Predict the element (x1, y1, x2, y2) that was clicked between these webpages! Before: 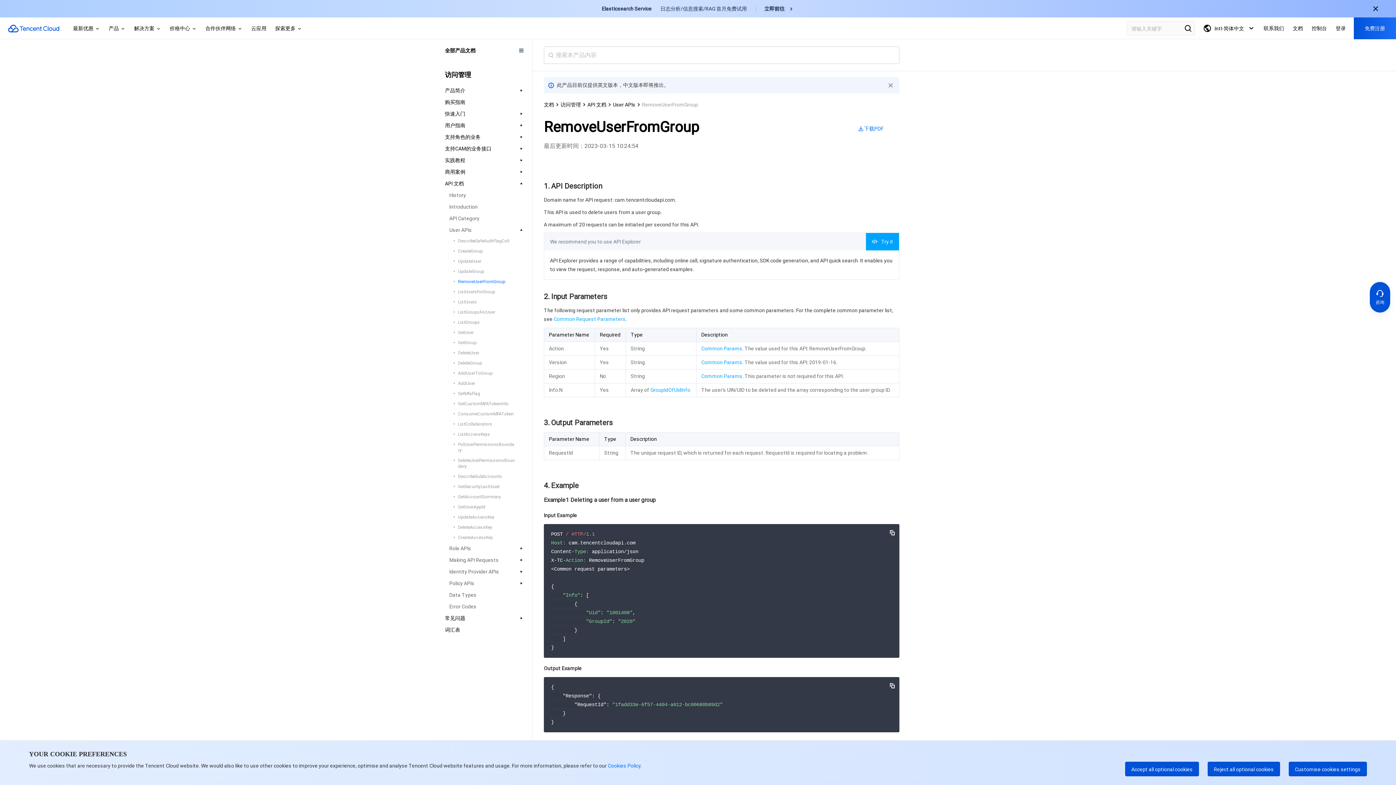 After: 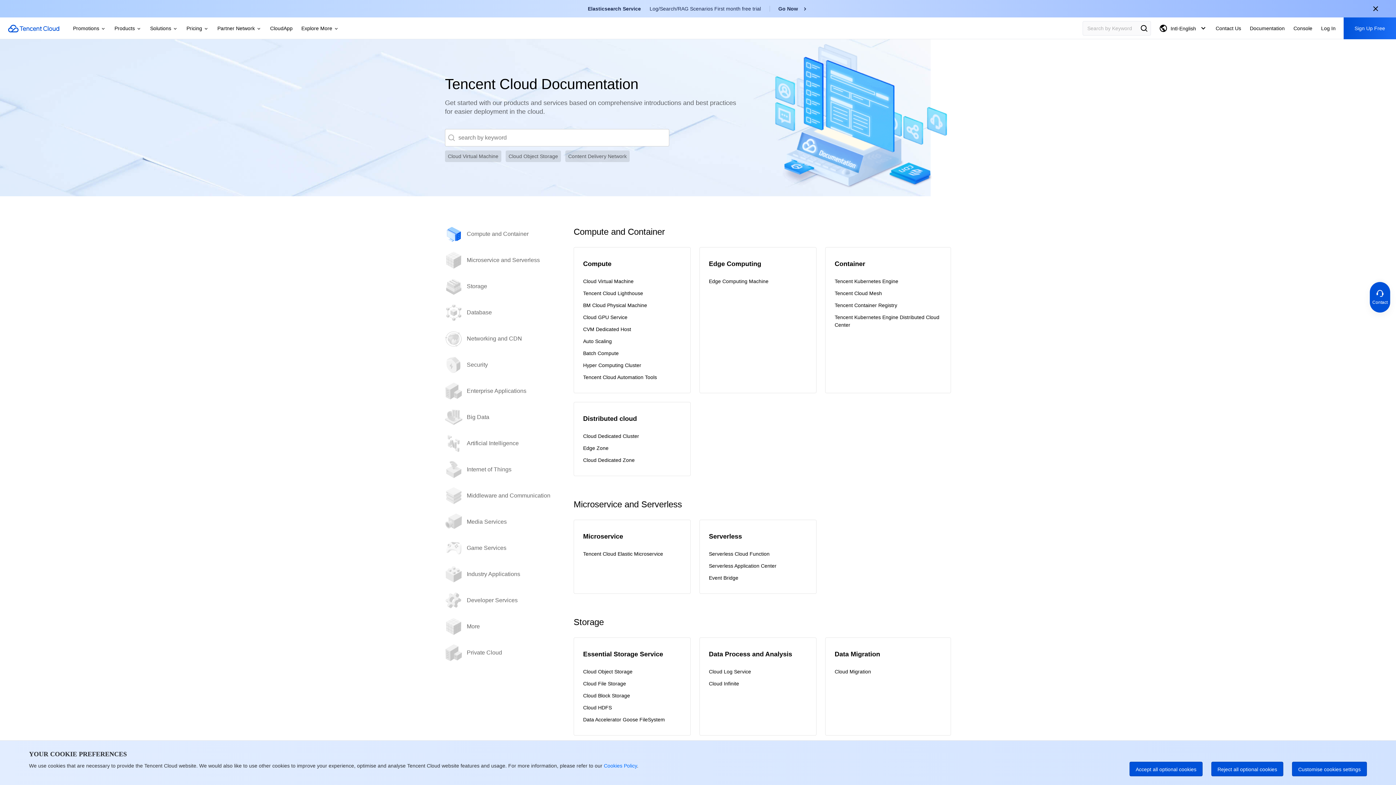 Action: label: 文档 bbox: (544, 100, 554, 108)